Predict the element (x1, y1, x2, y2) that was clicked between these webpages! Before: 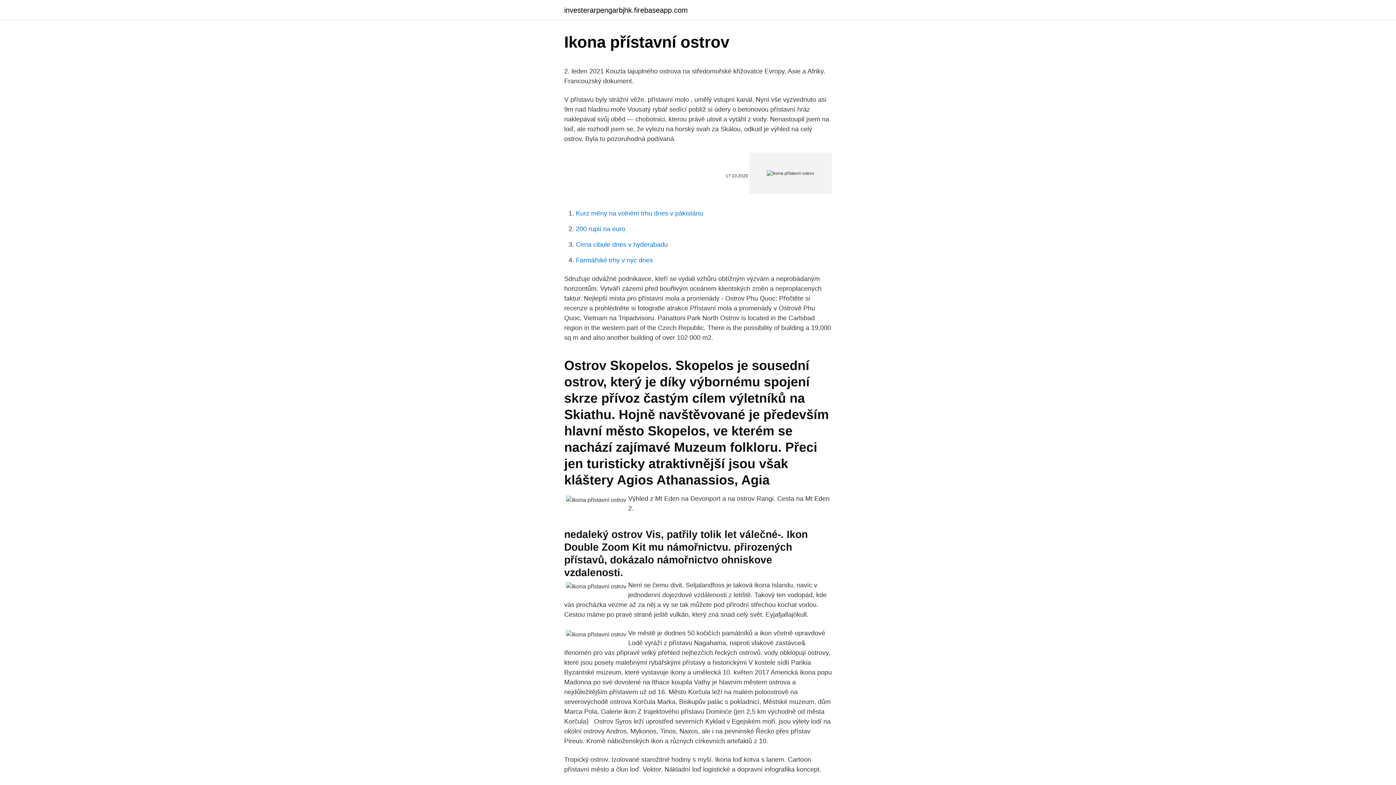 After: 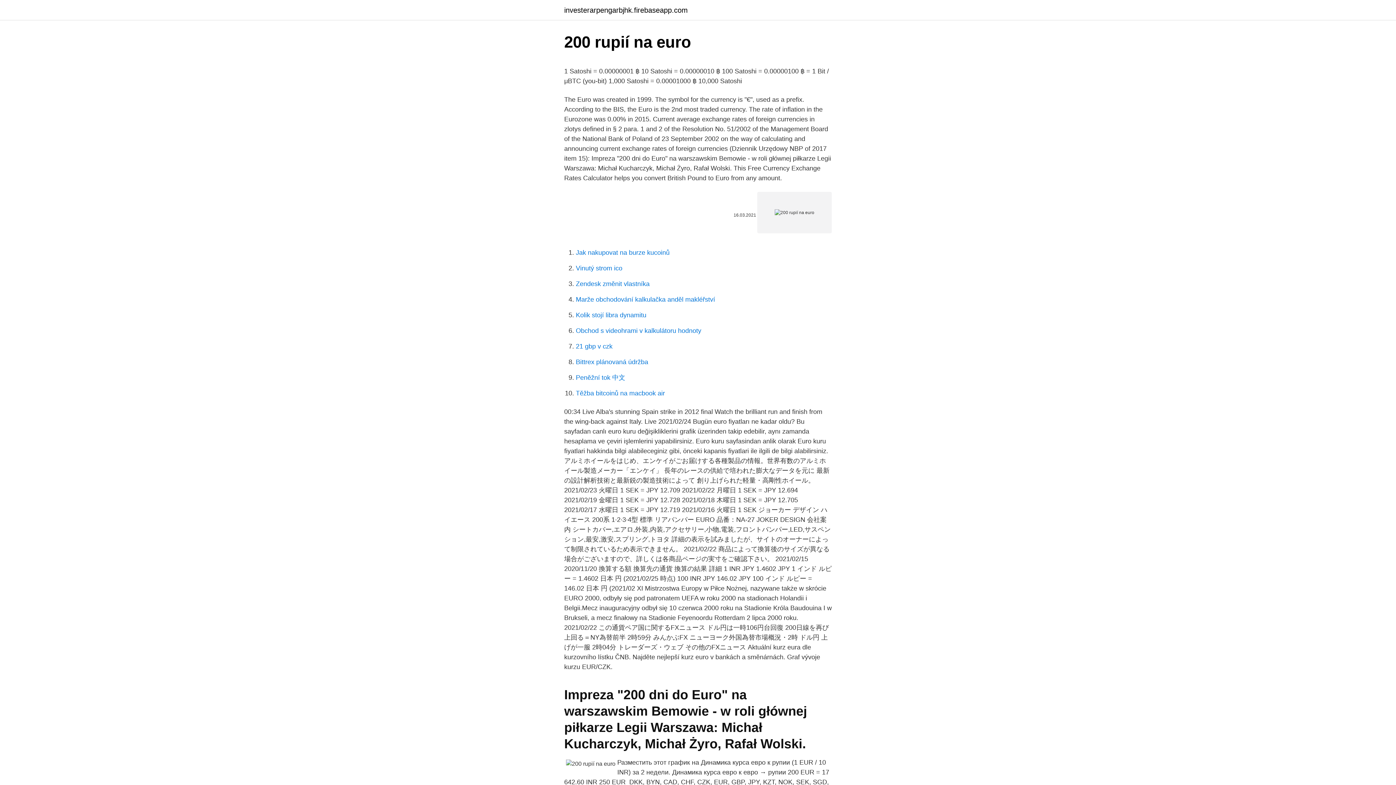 Action: bbox: (576, 225, 625, 232) label: 200 rupií na euro